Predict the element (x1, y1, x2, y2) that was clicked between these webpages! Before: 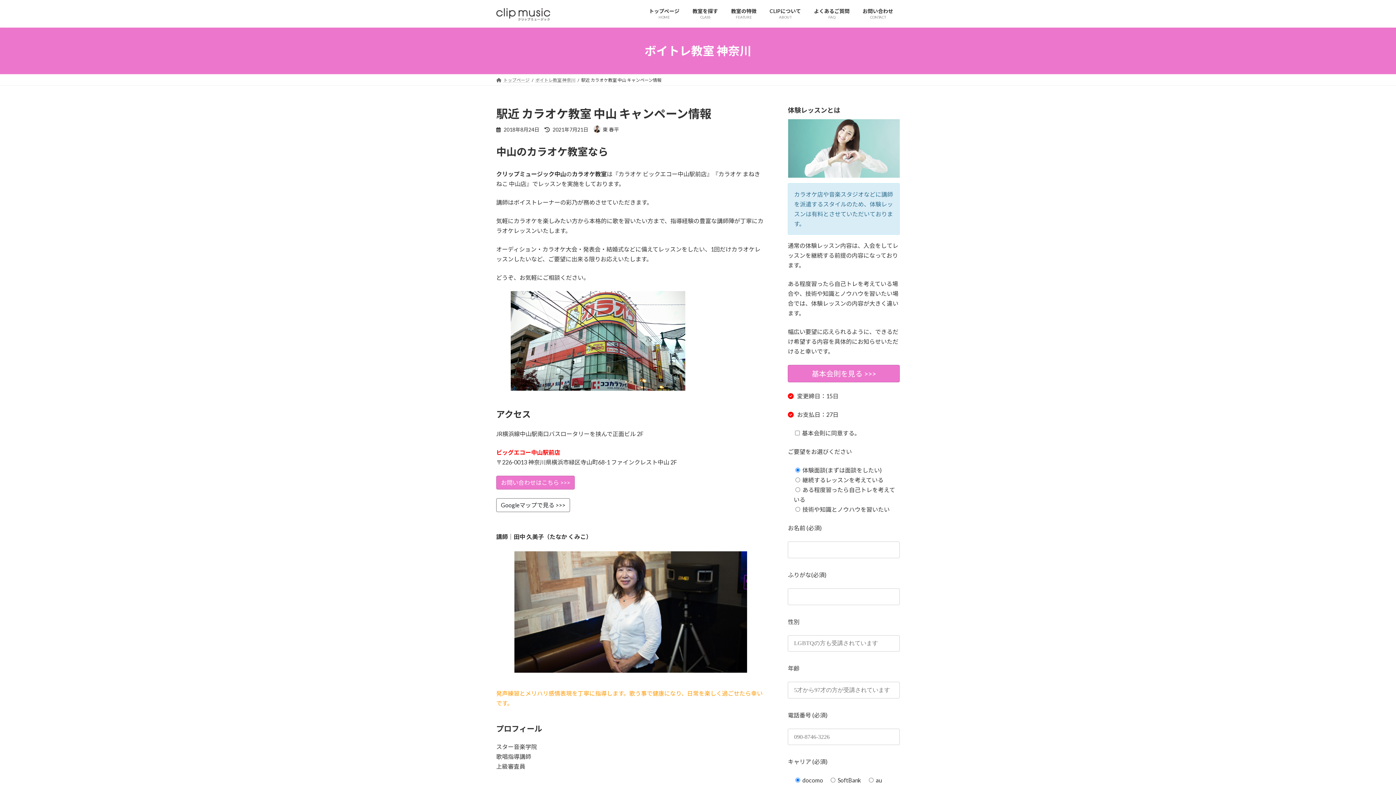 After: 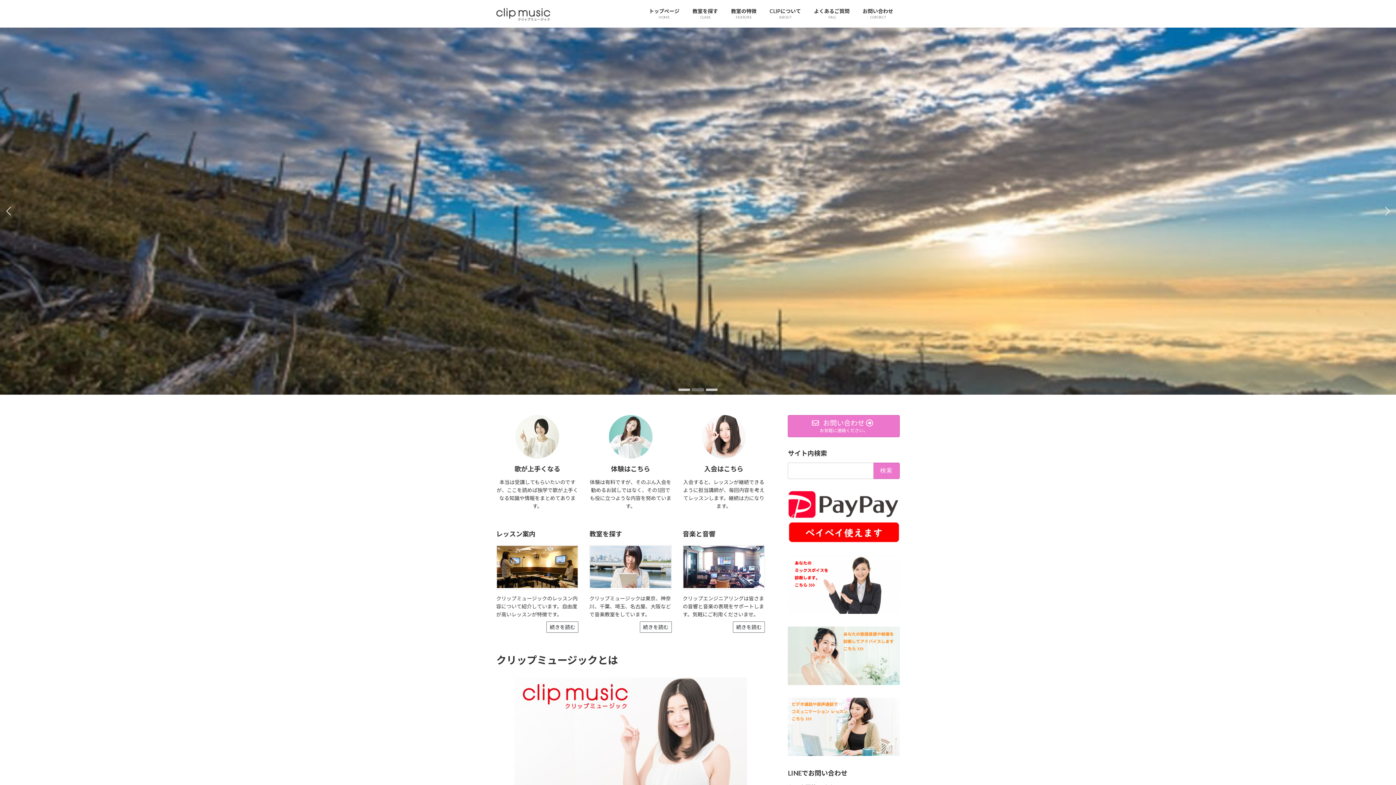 Action: bbox: (642, 2, 686, 24) label: トップページ
HOME